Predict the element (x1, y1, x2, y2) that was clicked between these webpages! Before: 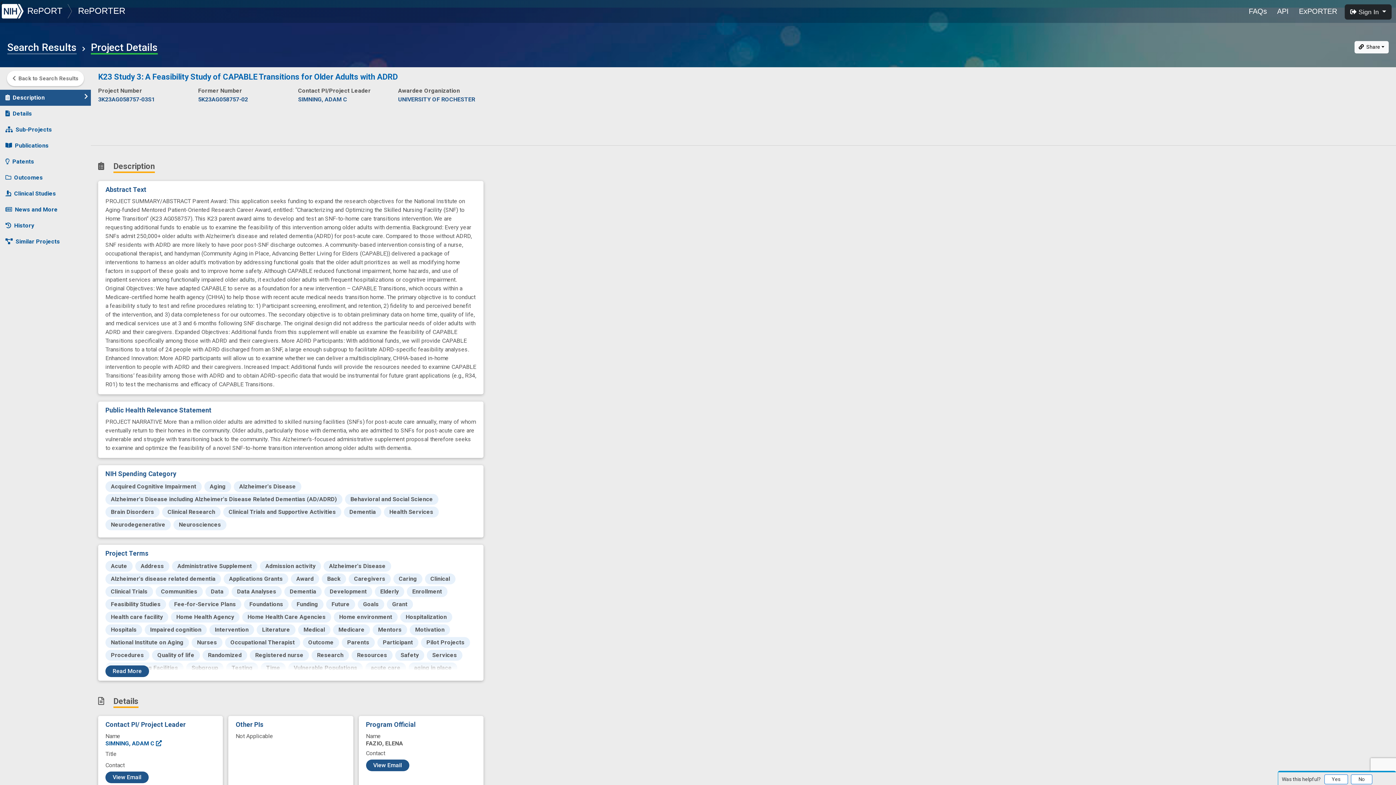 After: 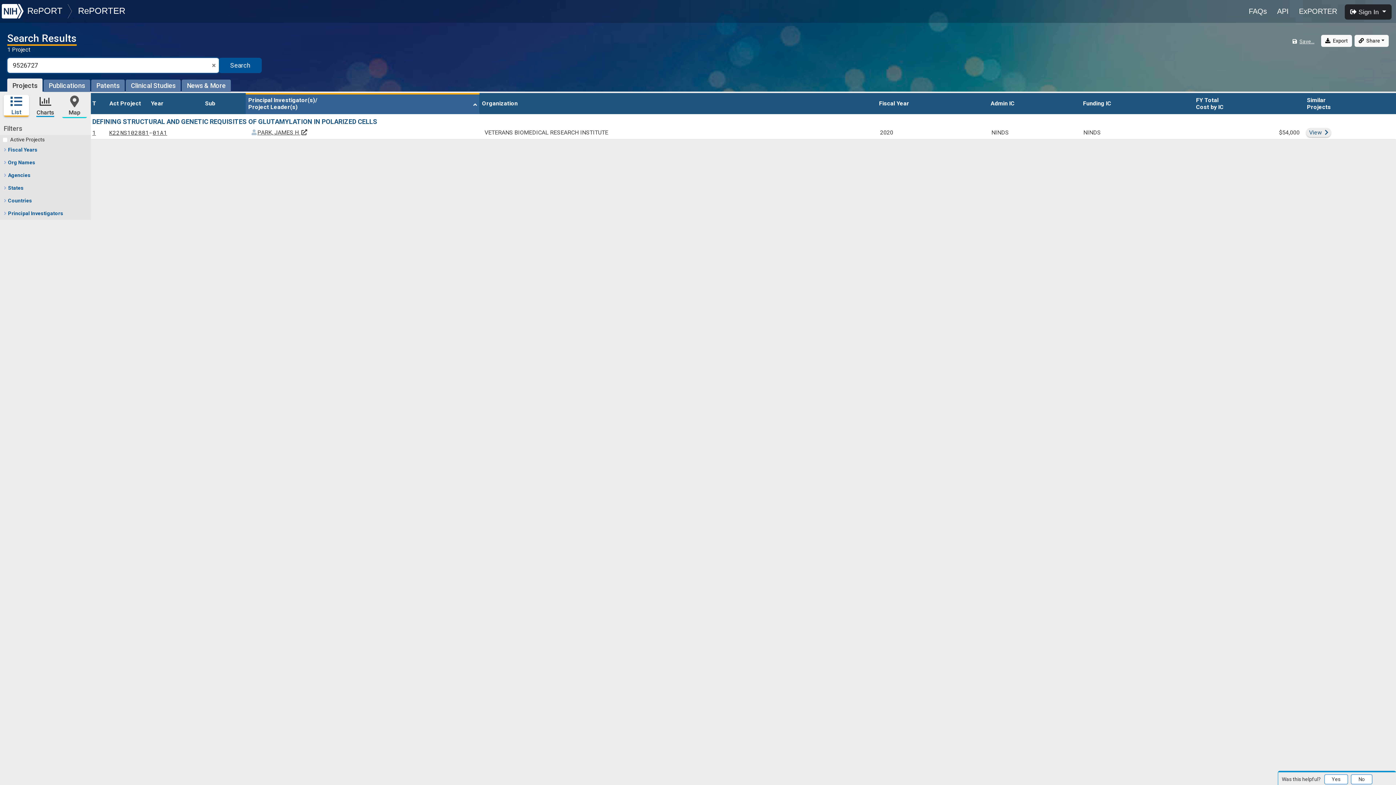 Action: label: Back to Search Results bbox: (7, 70, 83, 86)